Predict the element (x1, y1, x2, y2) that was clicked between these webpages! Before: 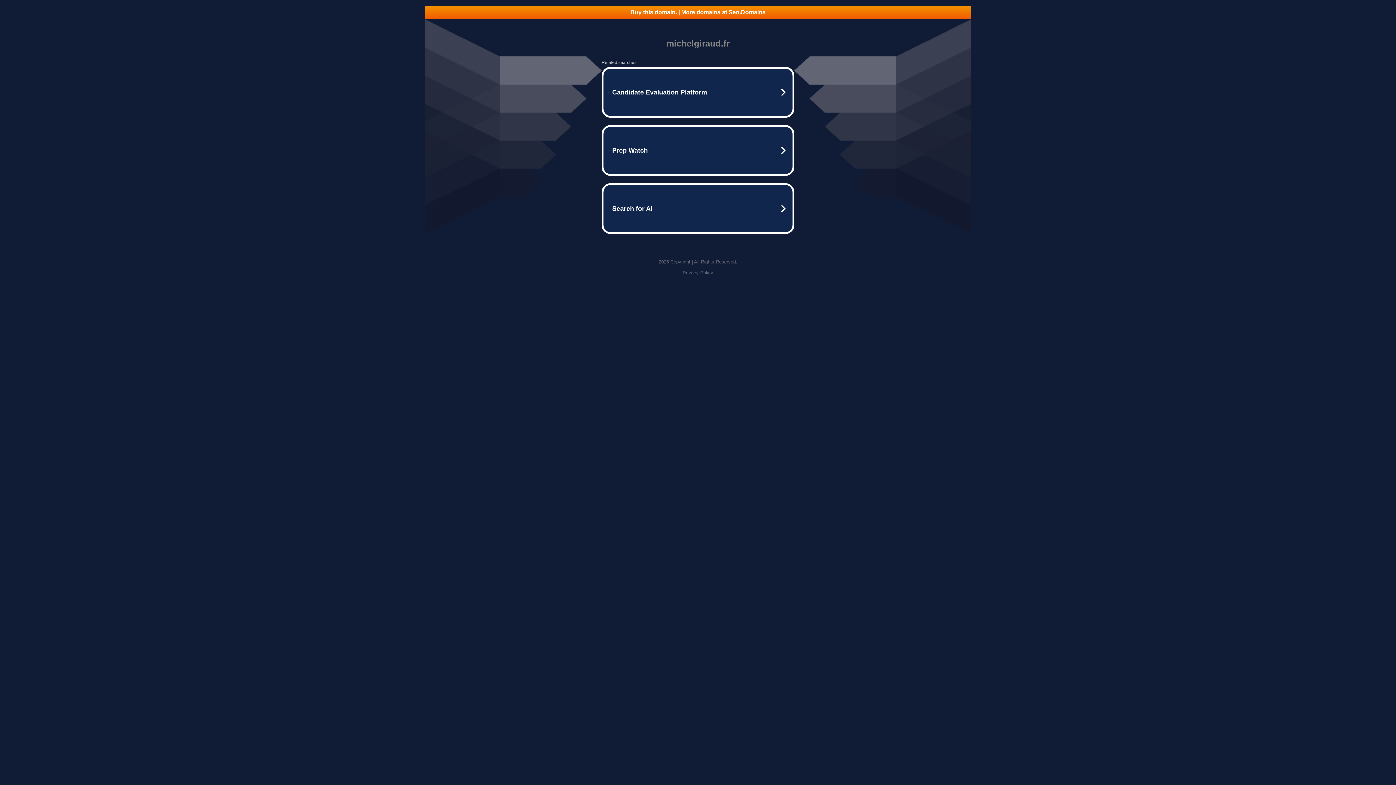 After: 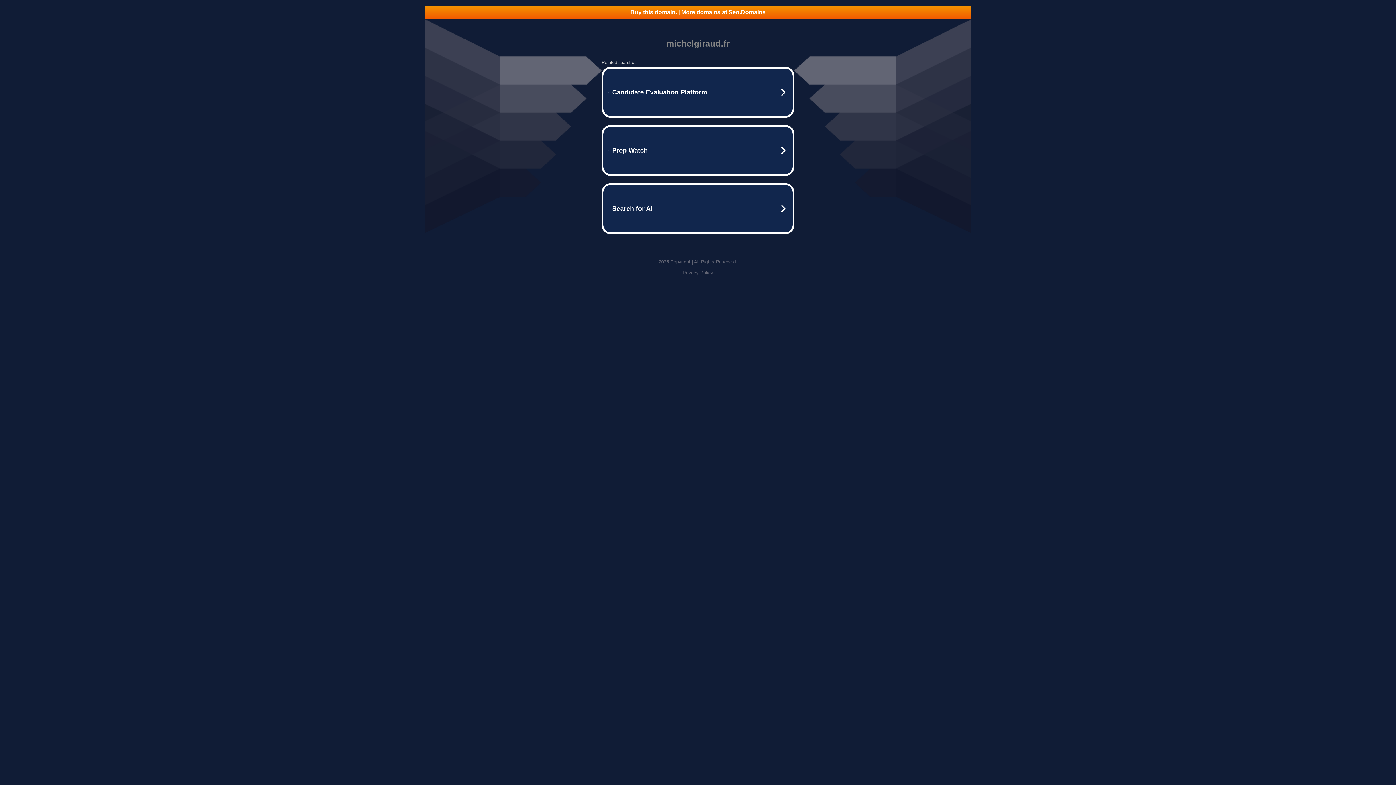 Action: bbox: (425, 5, 970, 18) label: Buy this domain. | More domains at Seo.Domains